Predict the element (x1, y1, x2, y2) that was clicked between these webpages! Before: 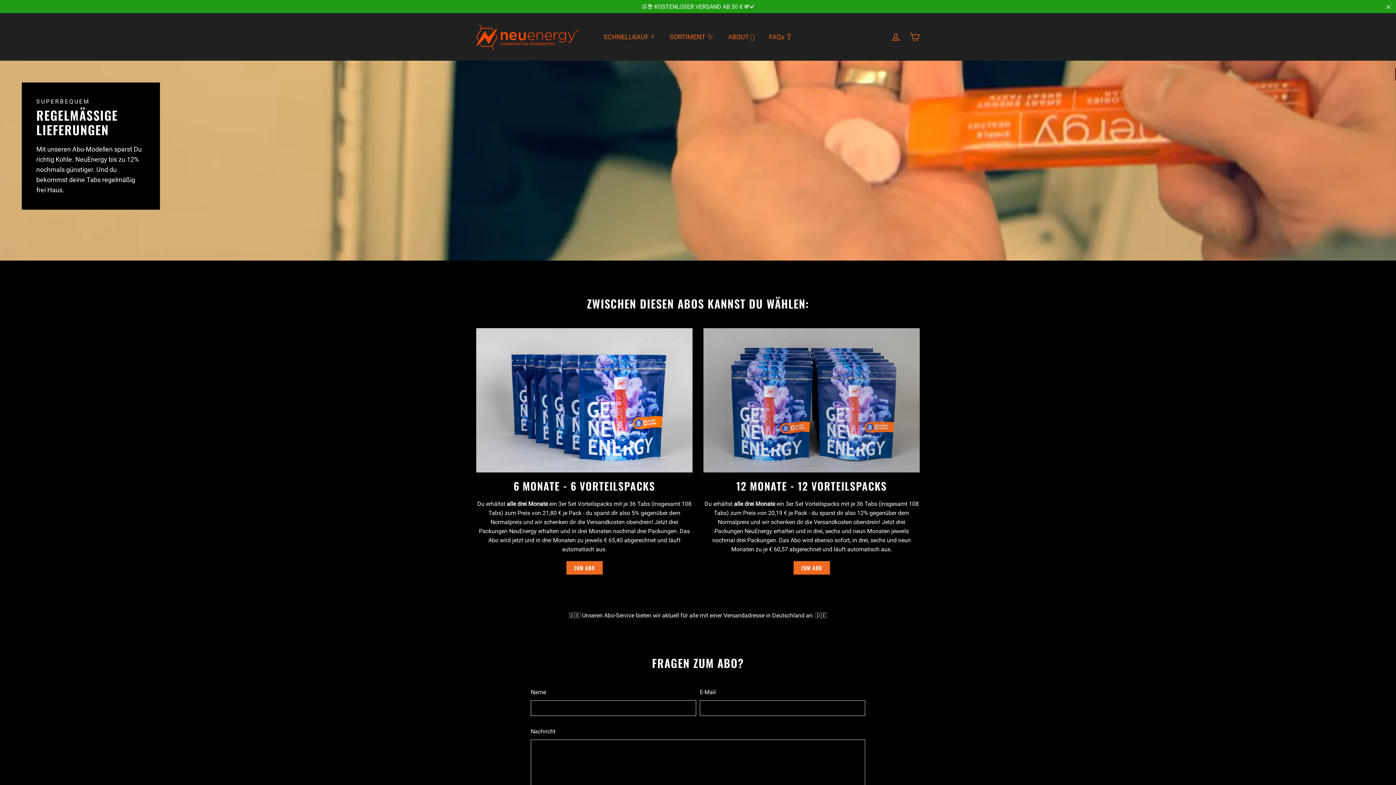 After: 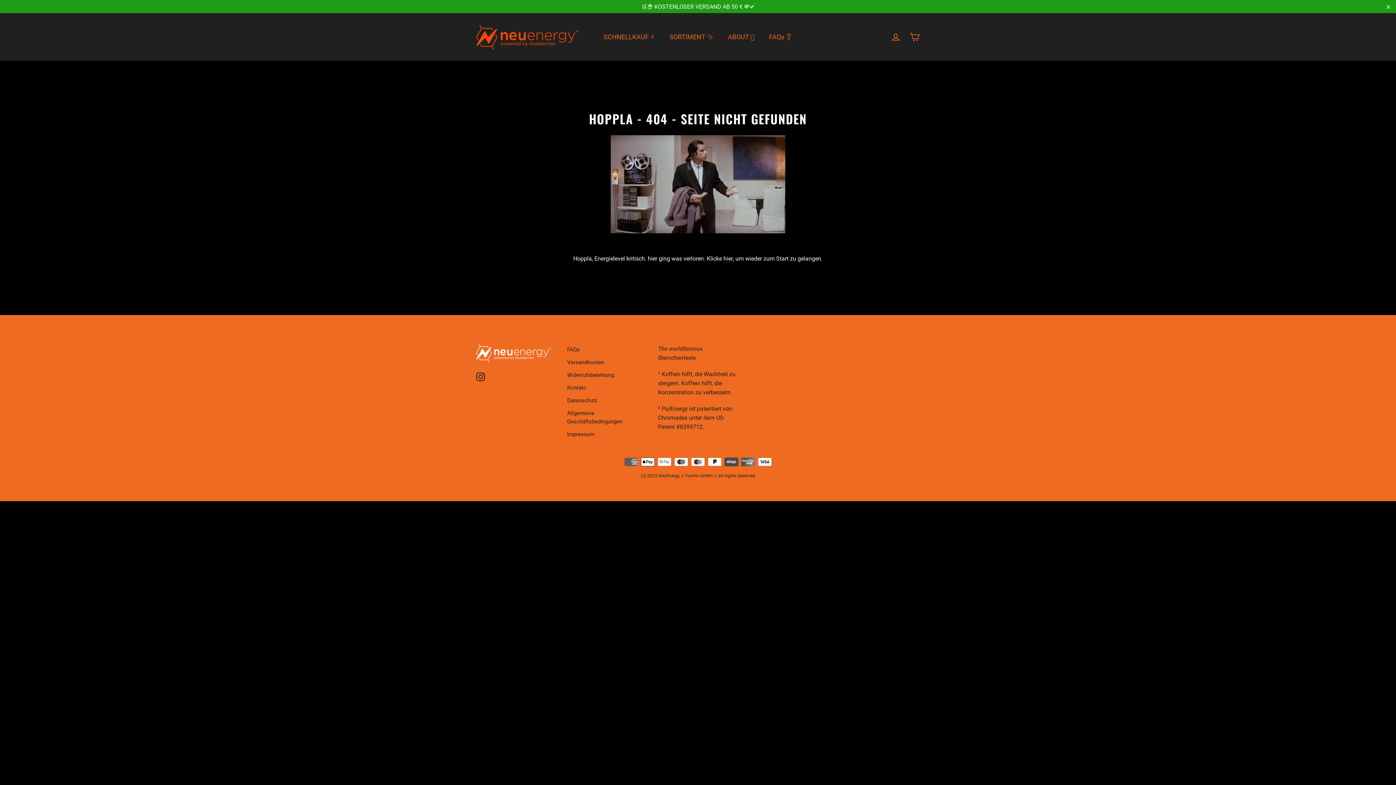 Action: label: ZUM ABO bbox: (793, 561, 830, 574)